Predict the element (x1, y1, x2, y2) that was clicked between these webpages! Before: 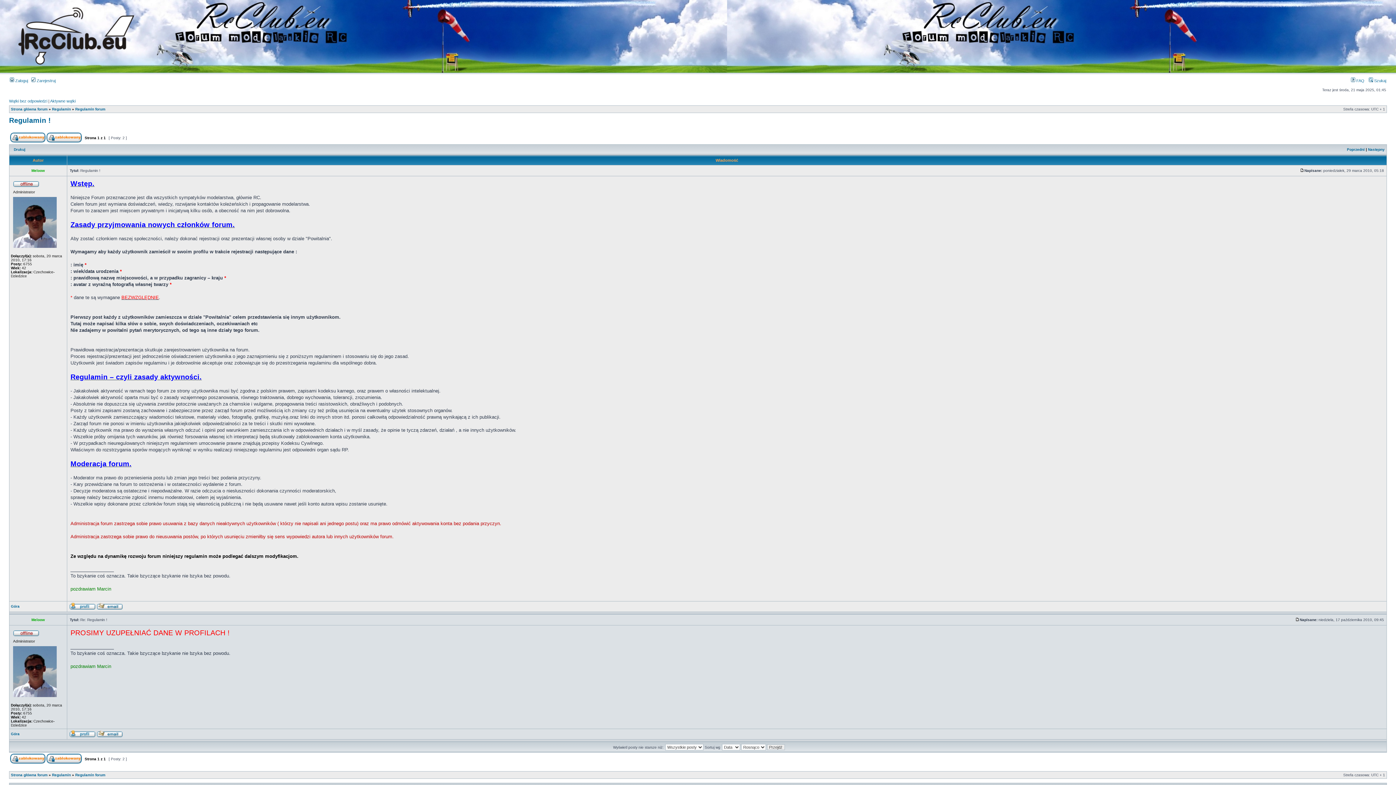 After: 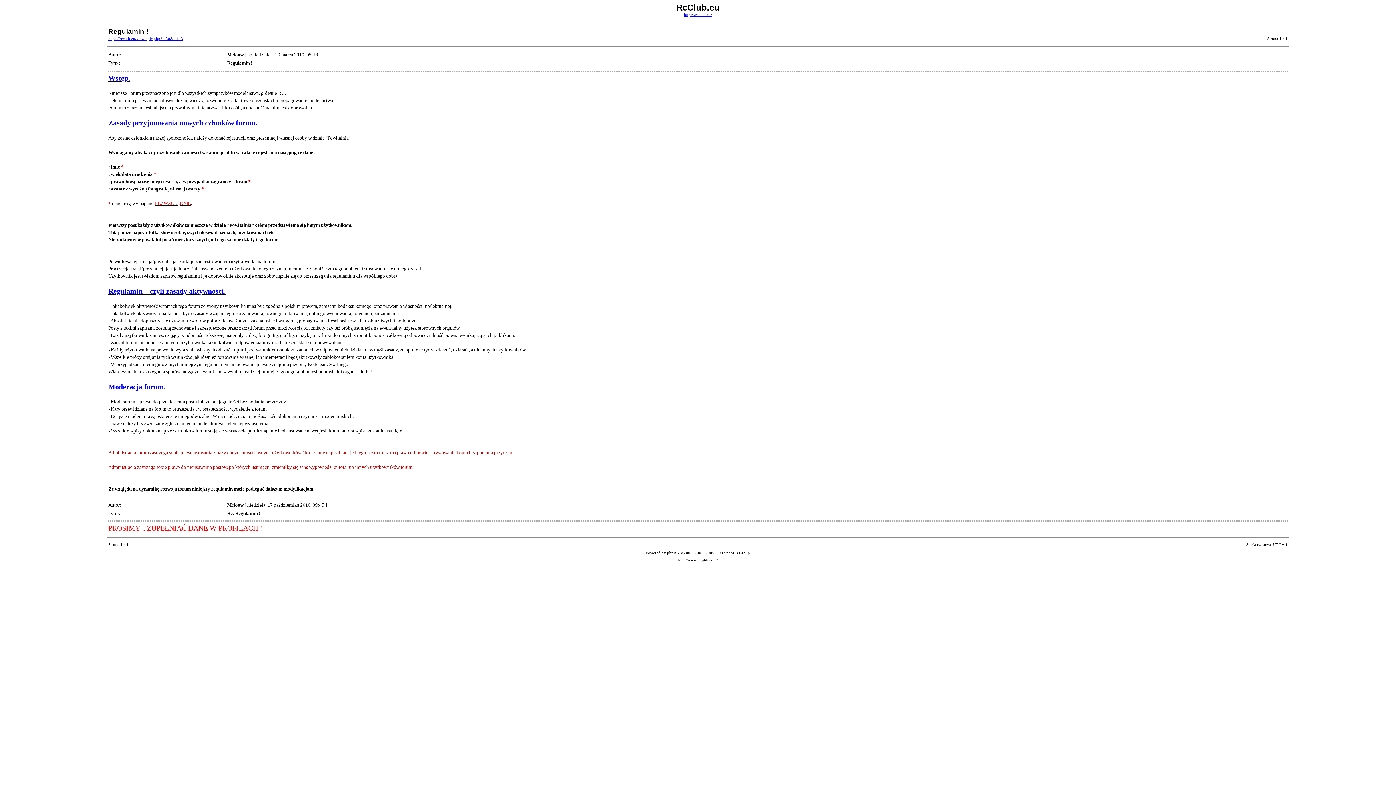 Action: label: Drukuj bbox: (13, 147, 25, 151)